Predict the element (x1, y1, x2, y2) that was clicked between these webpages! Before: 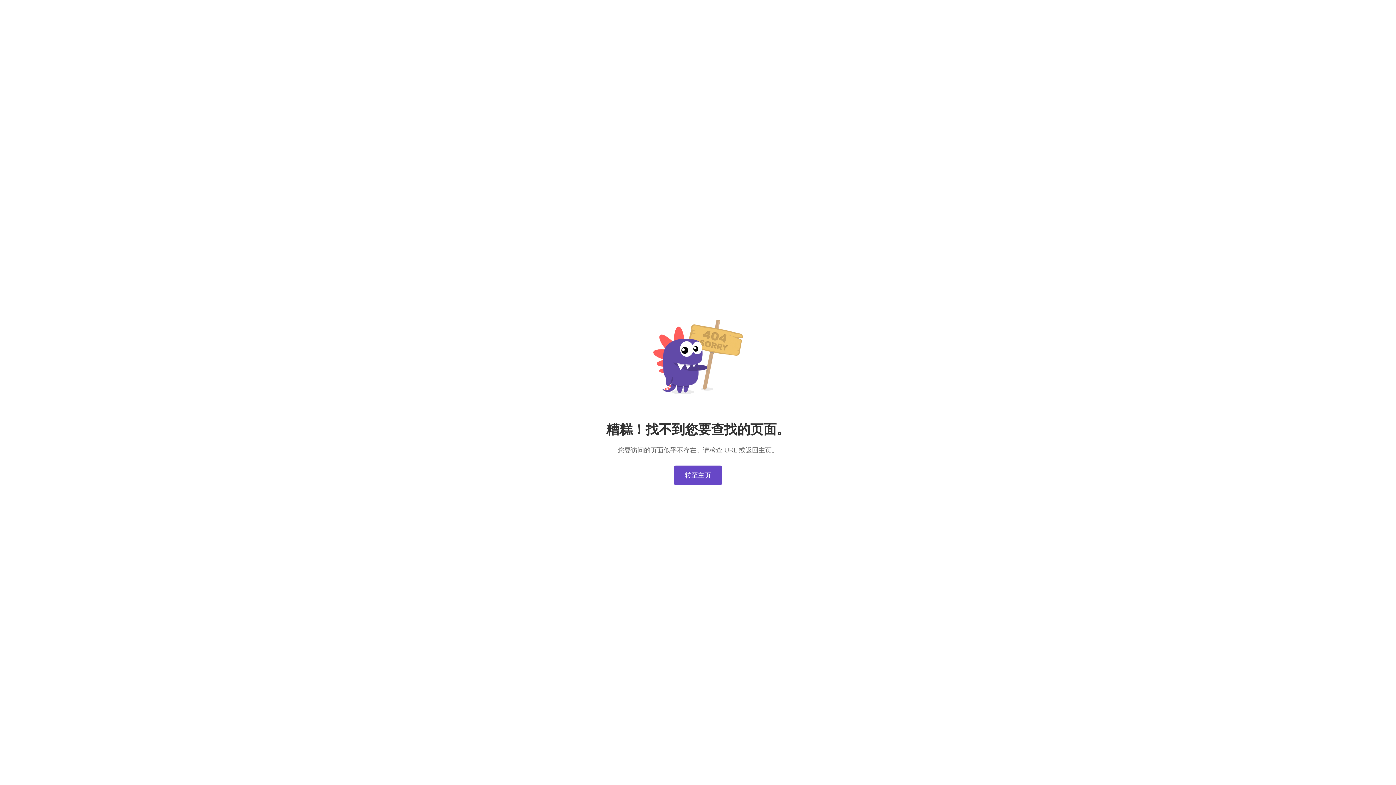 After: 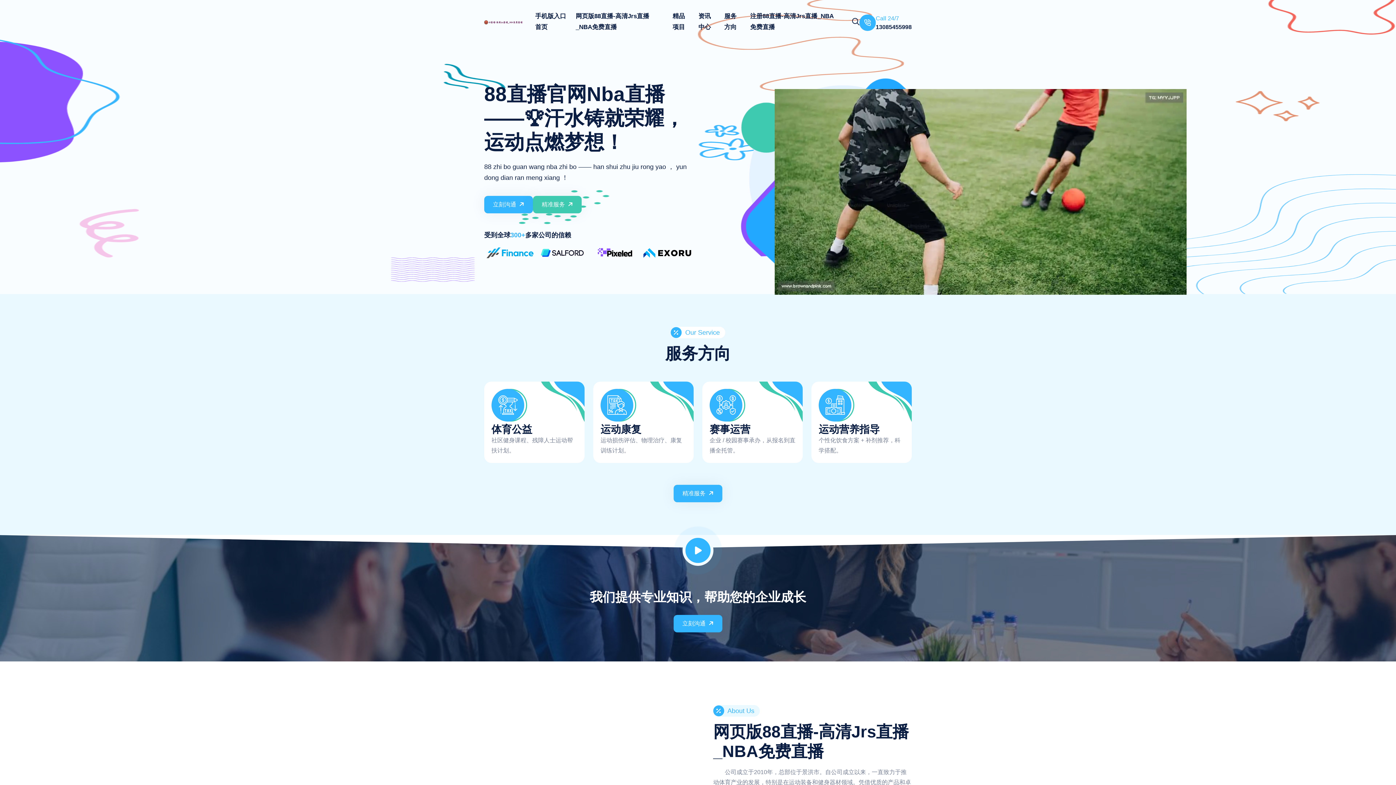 Action: bbox: (674, 465, 722, 485) label: 转至主页